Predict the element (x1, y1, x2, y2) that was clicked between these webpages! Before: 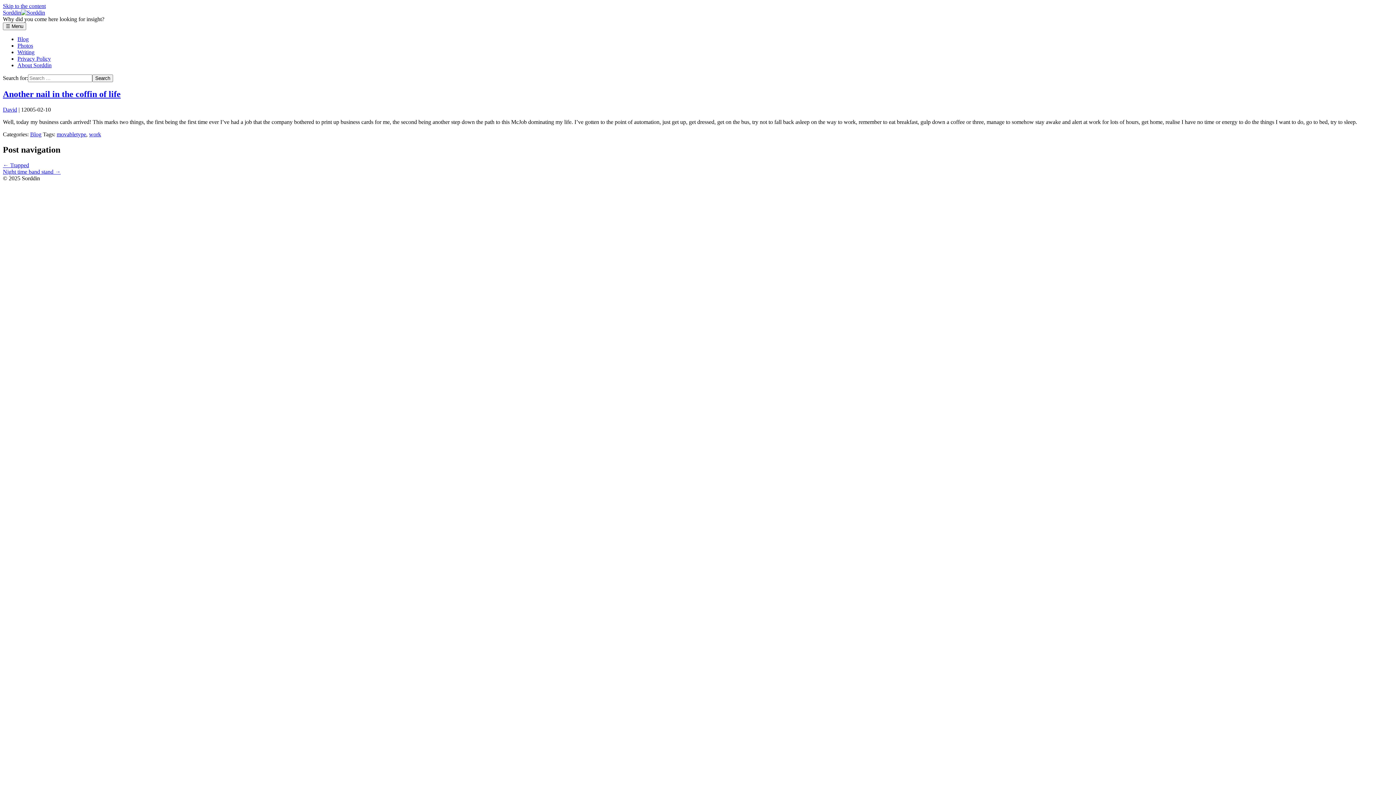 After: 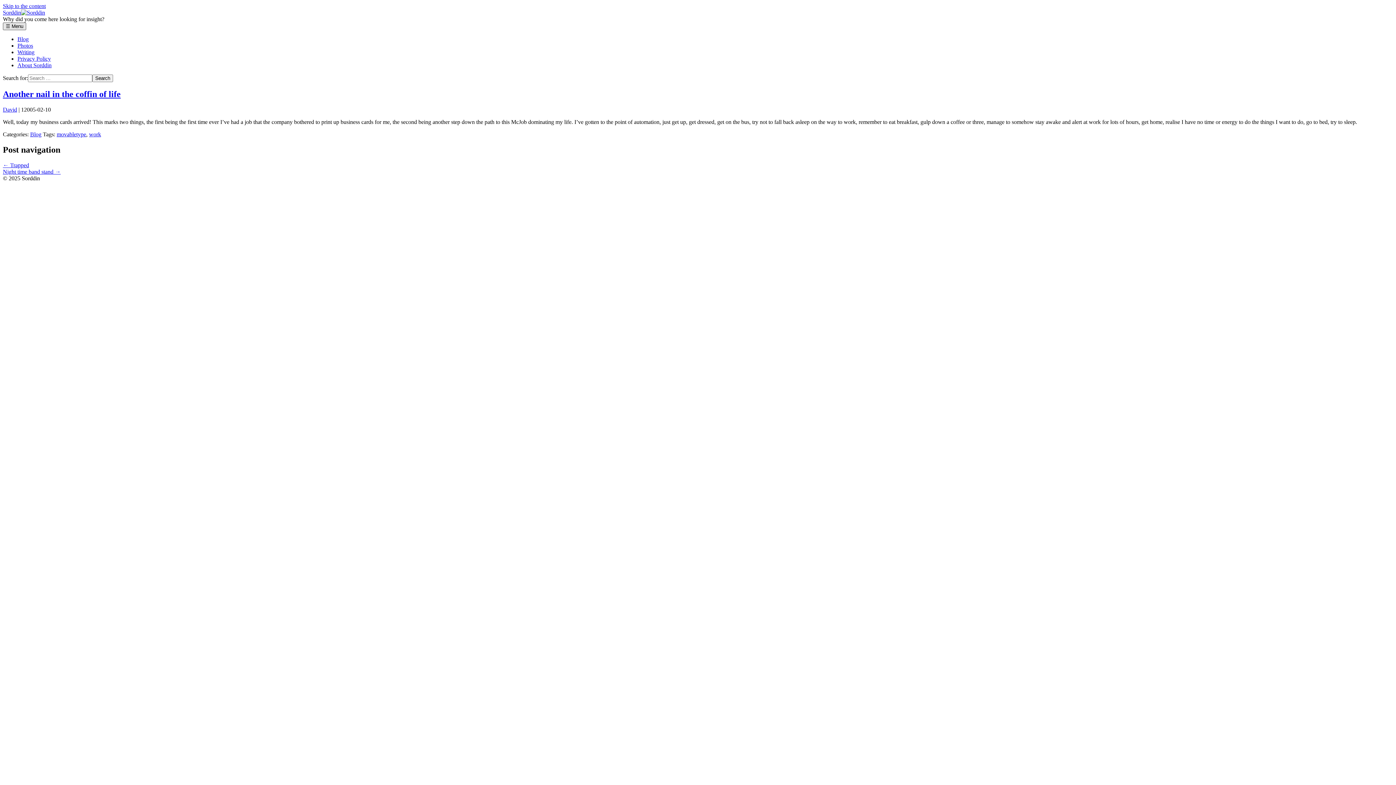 Action: bbox: (2, 22, 26, 30) label: ☰ Menu